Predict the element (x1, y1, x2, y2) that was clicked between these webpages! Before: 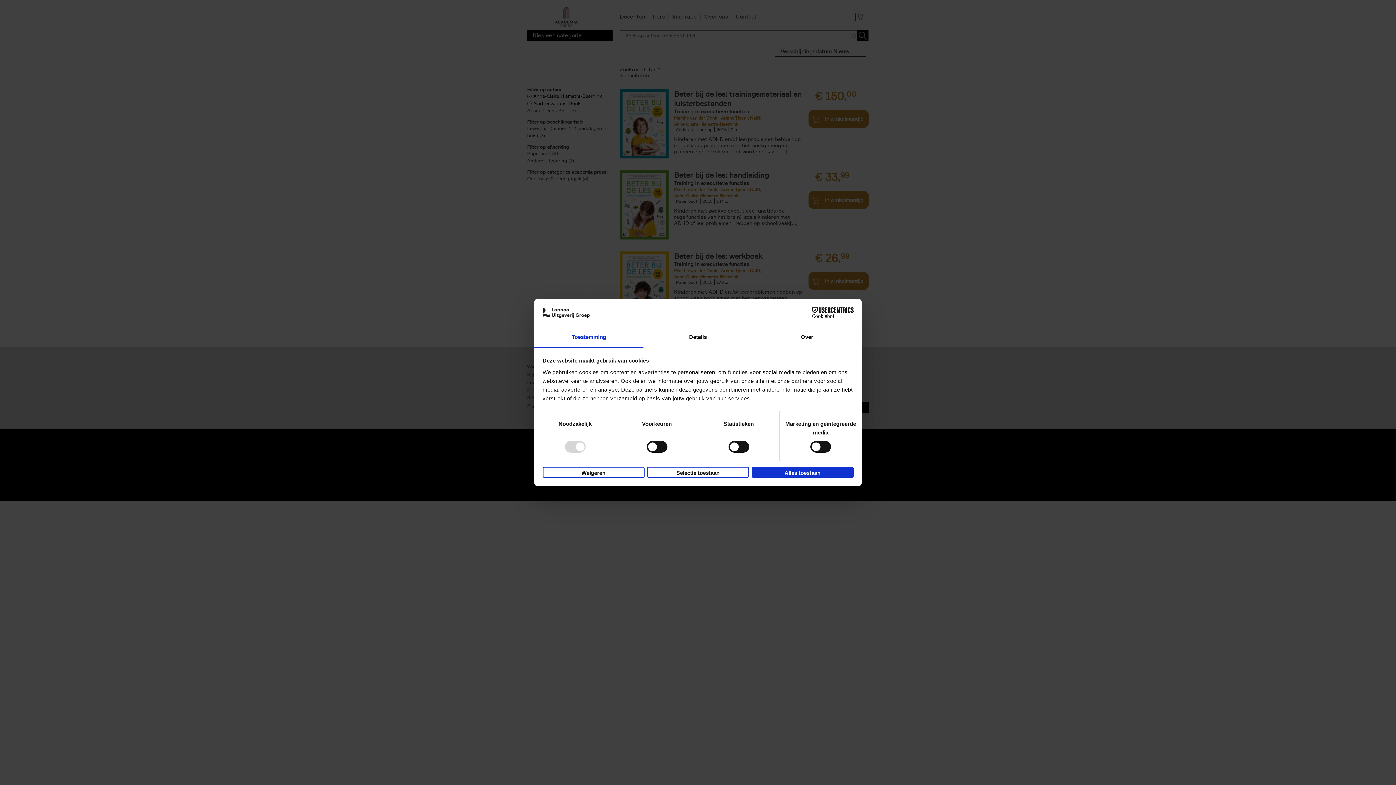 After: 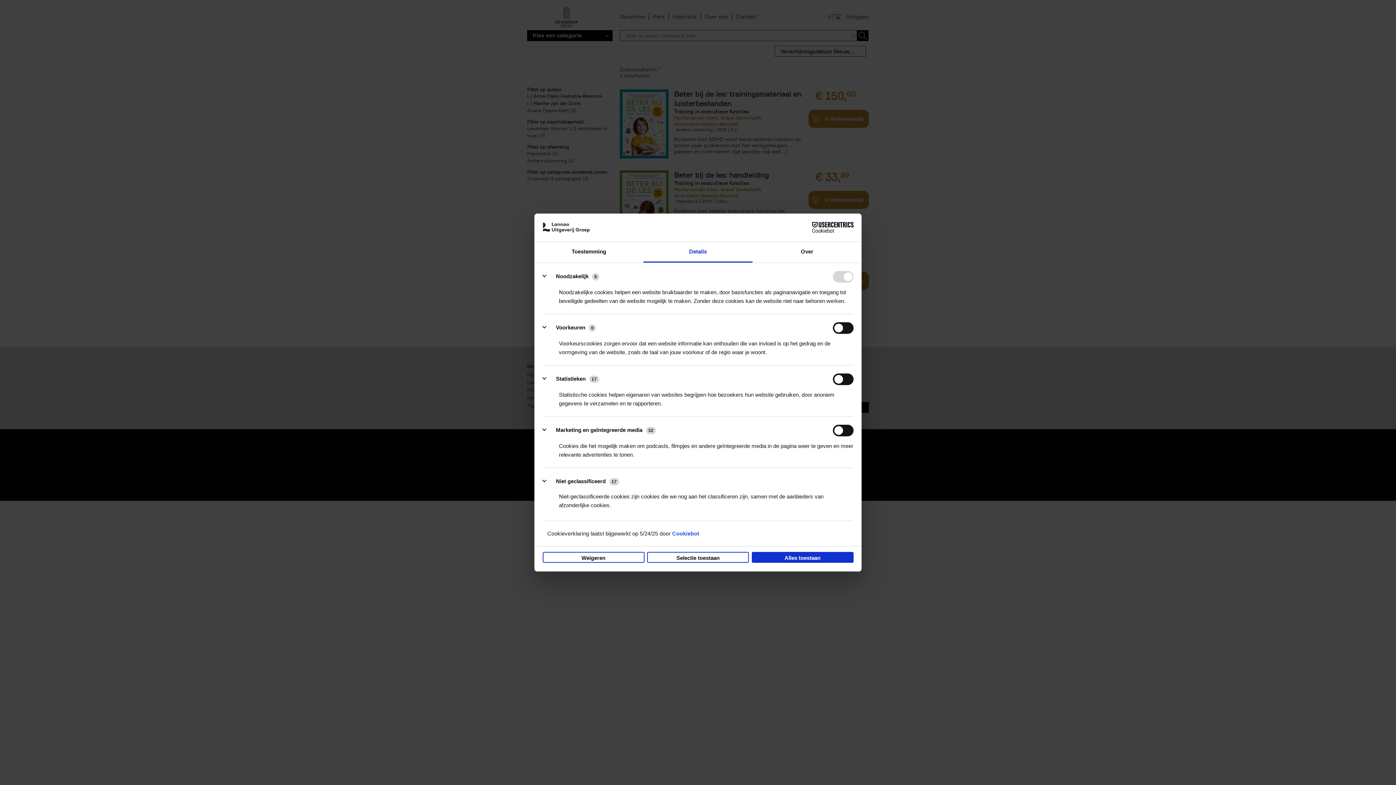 Action: label: Details bbox: (643, 327, 752, 348)